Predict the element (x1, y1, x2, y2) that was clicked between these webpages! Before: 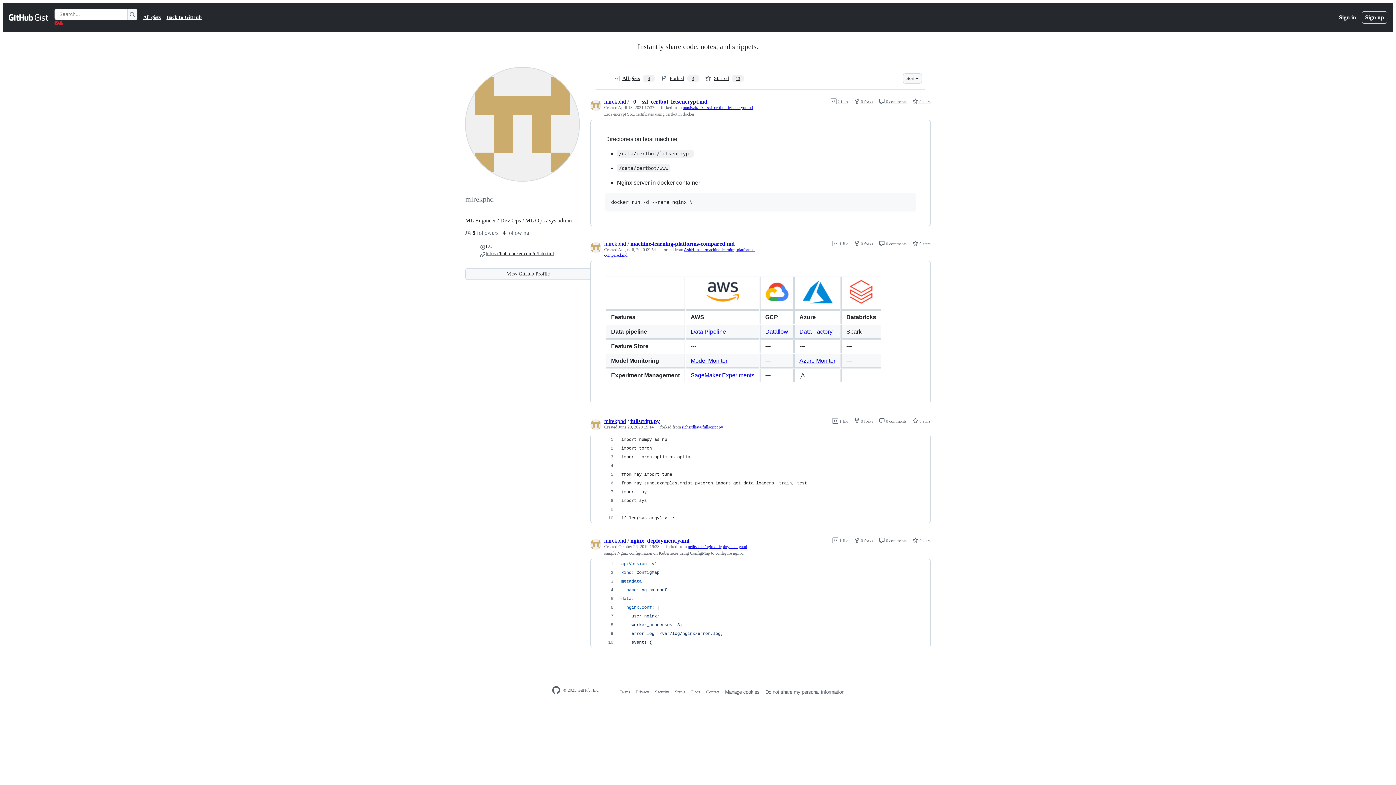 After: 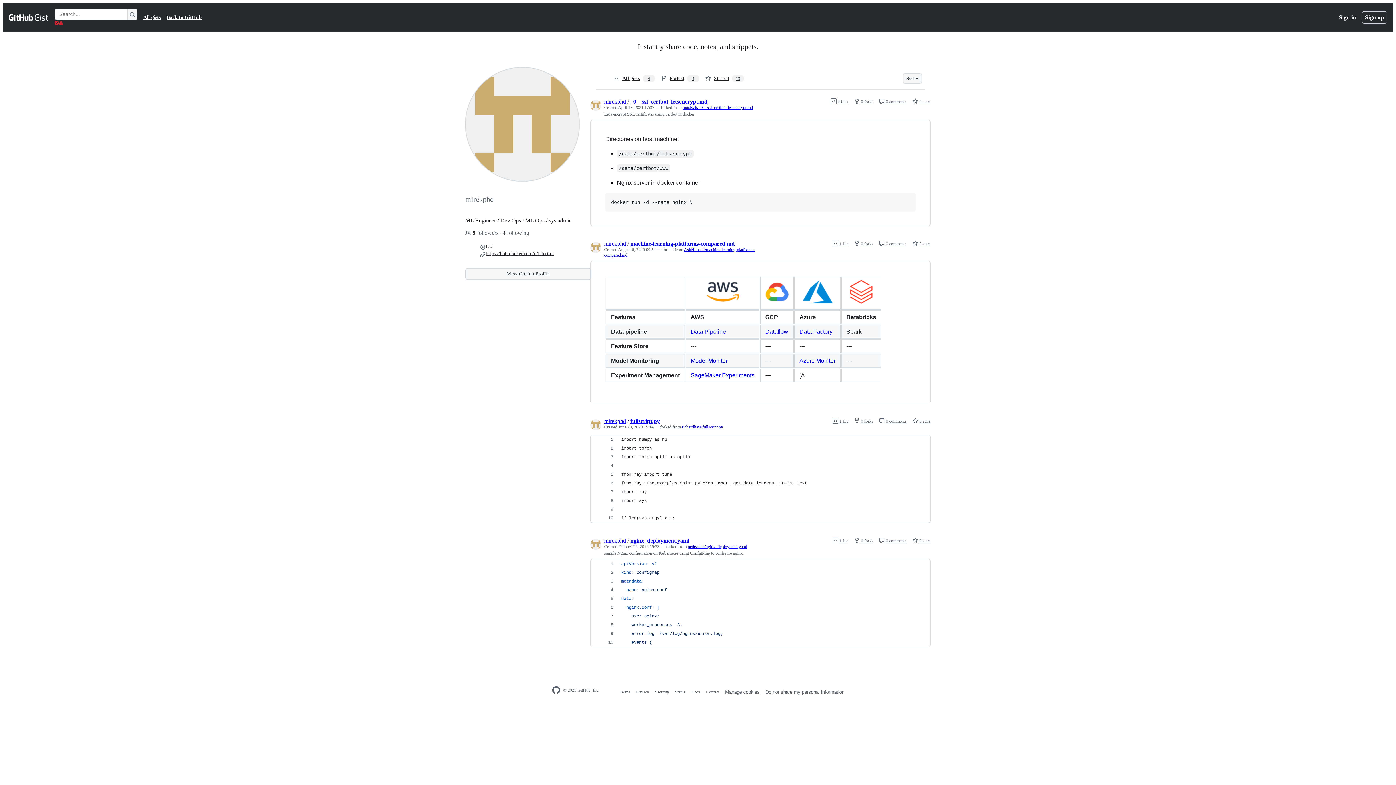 Action: bbox: (848, 299, 874, 305)